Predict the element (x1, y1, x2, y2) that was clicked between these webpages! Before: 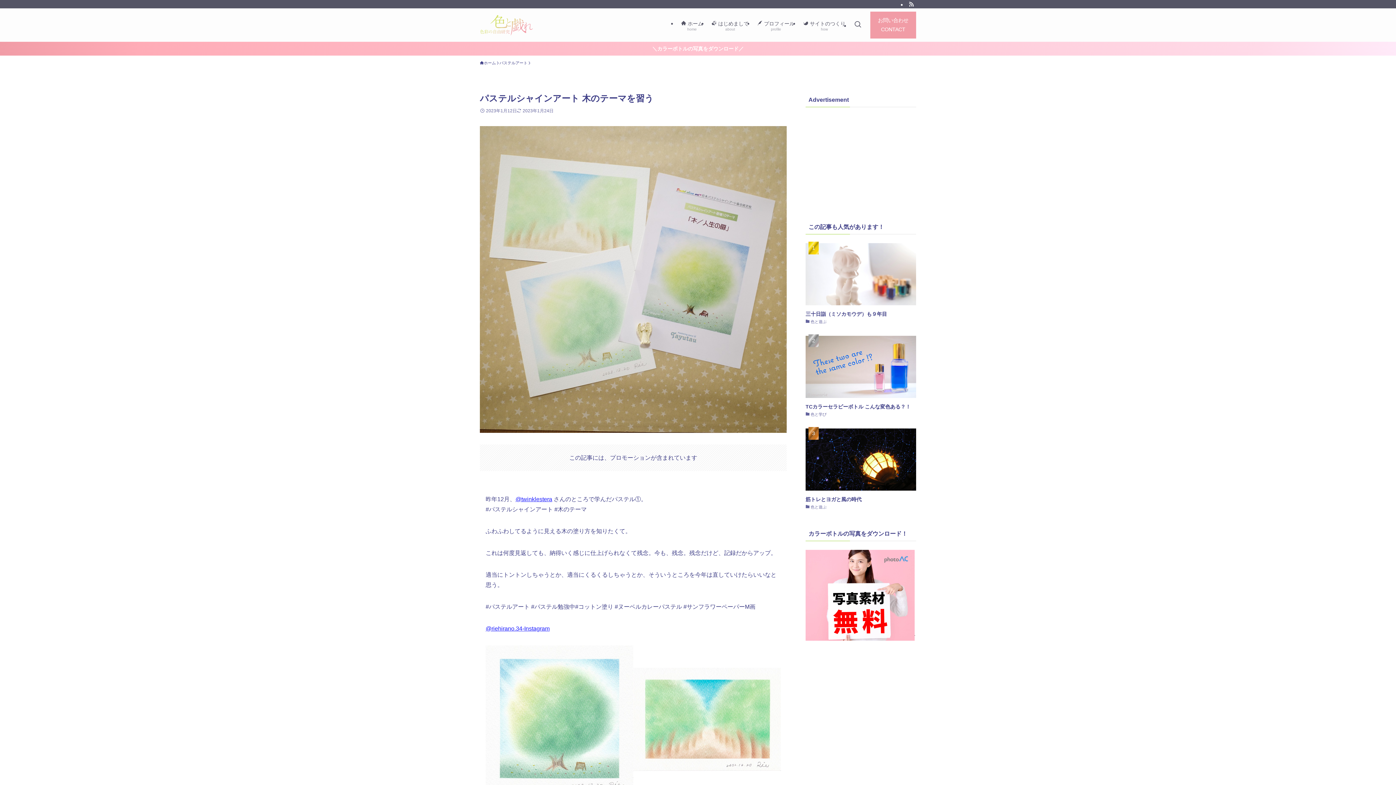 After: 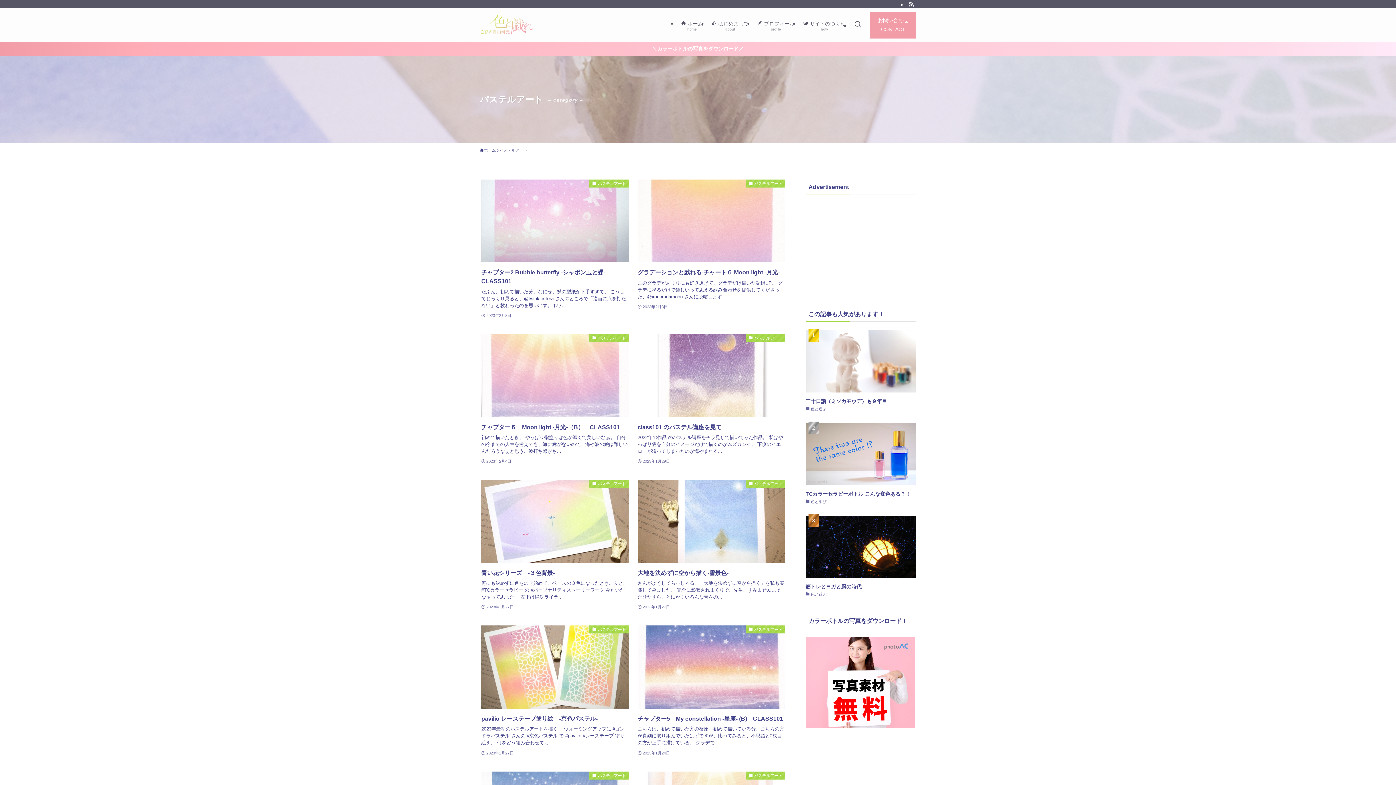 Action: label: パステルアート bbox: (499, 60, 527, 66)